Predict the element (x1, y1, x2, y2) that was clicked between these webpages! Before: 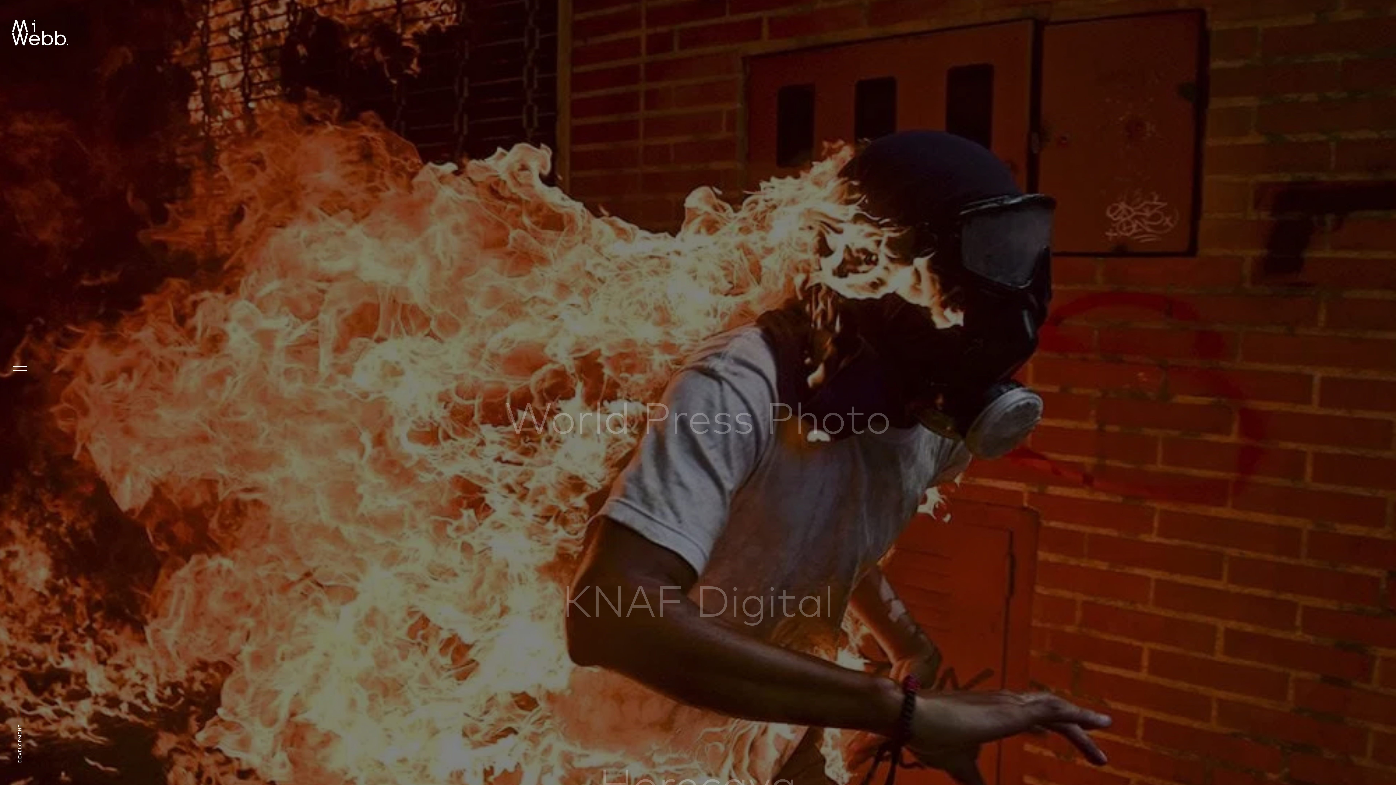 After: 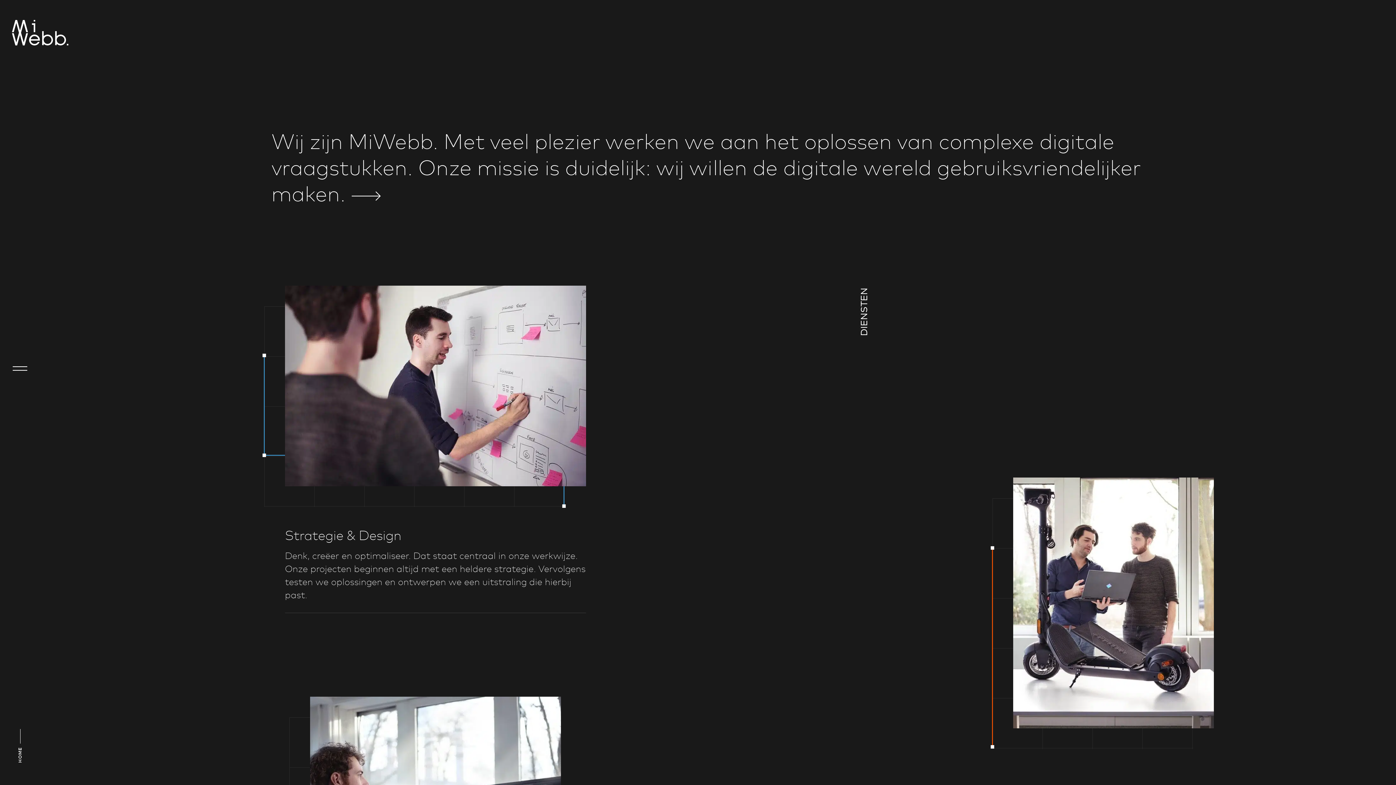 Action: bbox: (29, 20, 68, 48) label: Go to homepage